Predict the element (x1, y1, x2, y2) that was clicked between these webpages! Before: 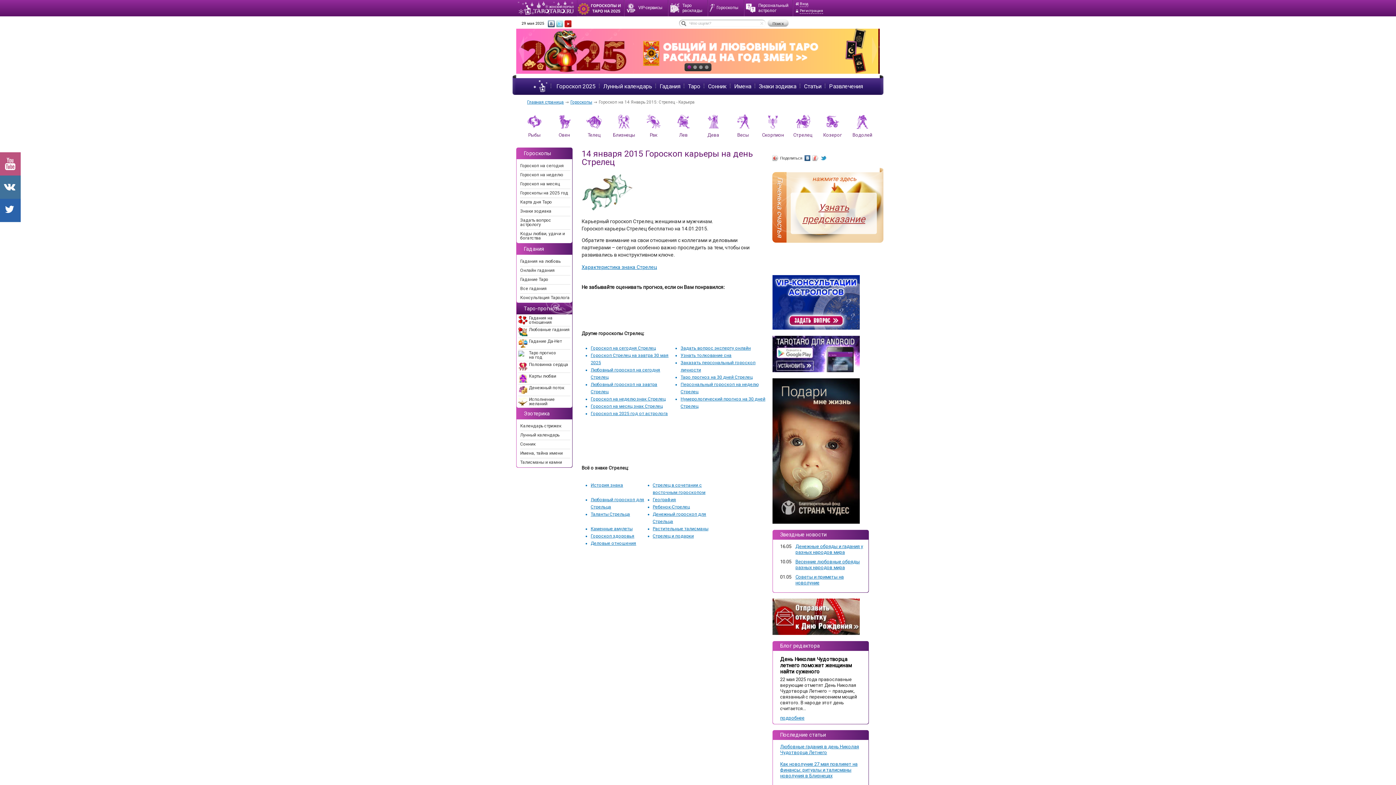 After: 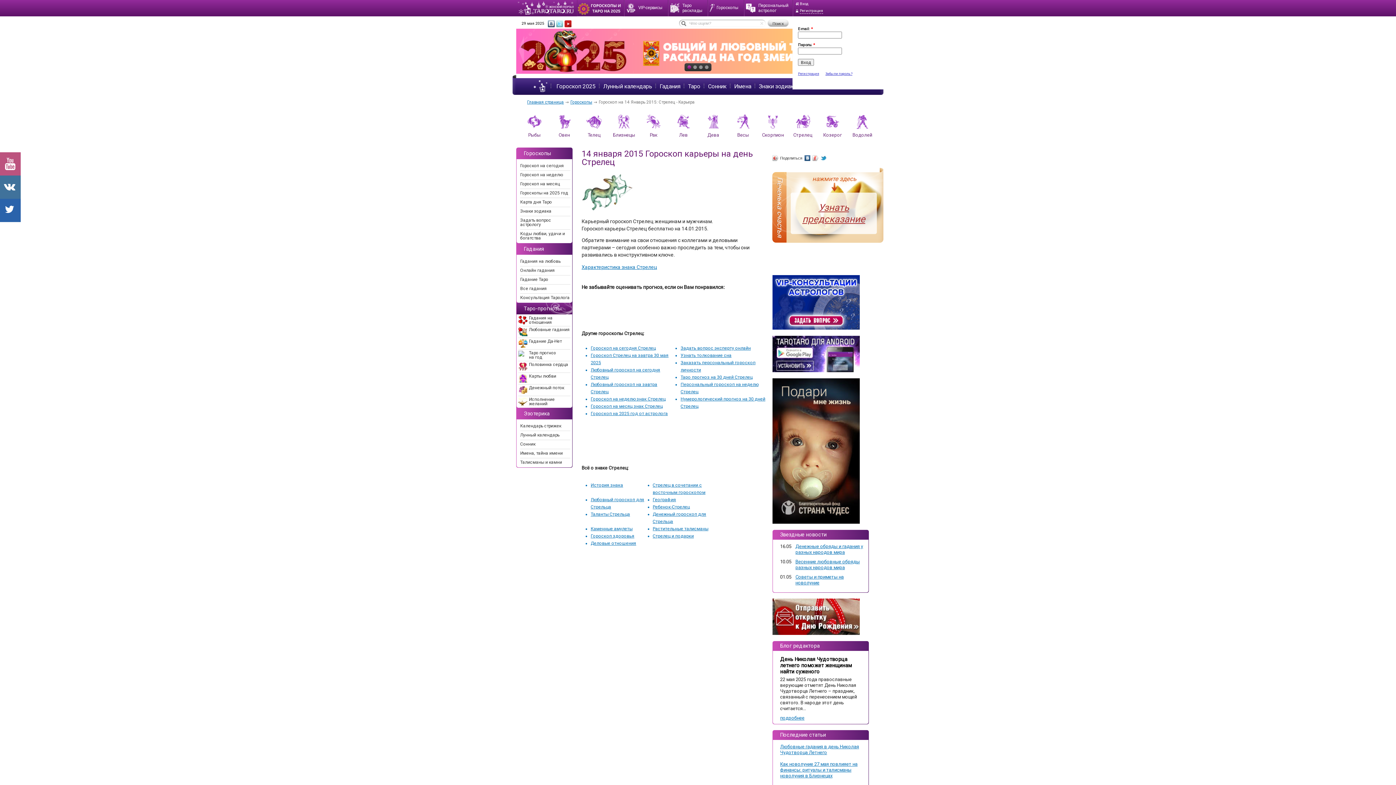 Action: label: Вход bbox: (800, 0, 808, 6)